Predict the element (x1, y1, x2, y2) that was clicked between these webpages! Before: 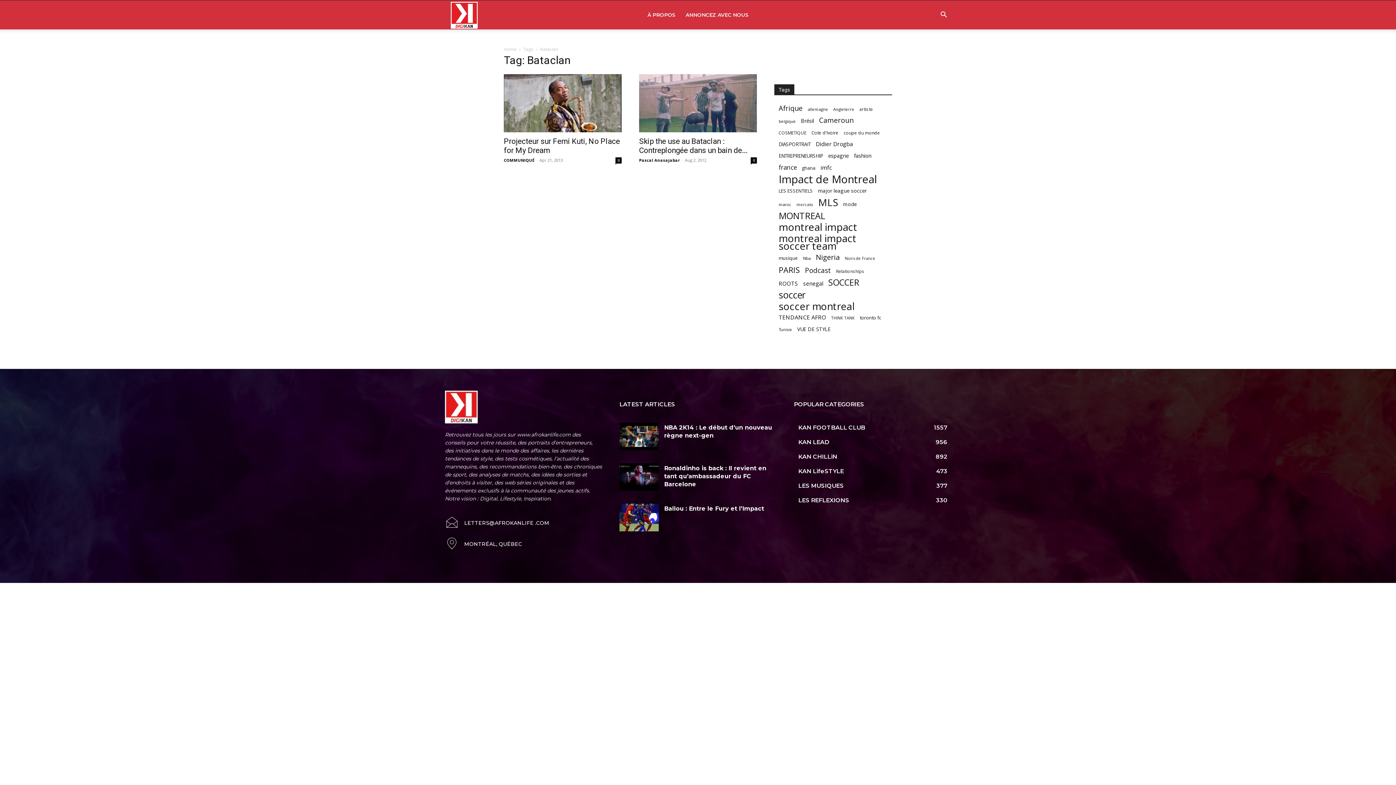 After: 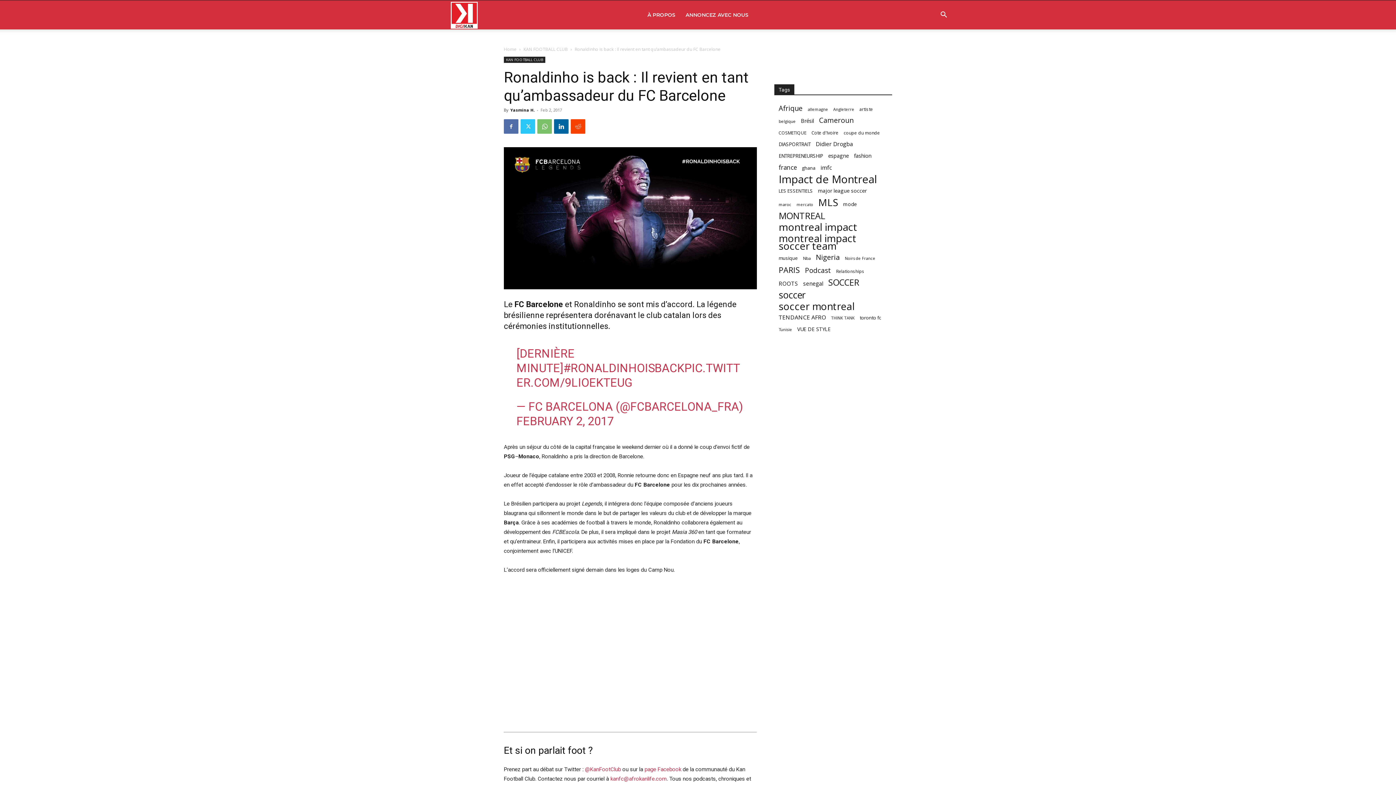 Action: bbox: (664, 464, 766, 487) label: Ronaldinho is back : Il revient en tant qu’ambassadeur du FC Barcelone